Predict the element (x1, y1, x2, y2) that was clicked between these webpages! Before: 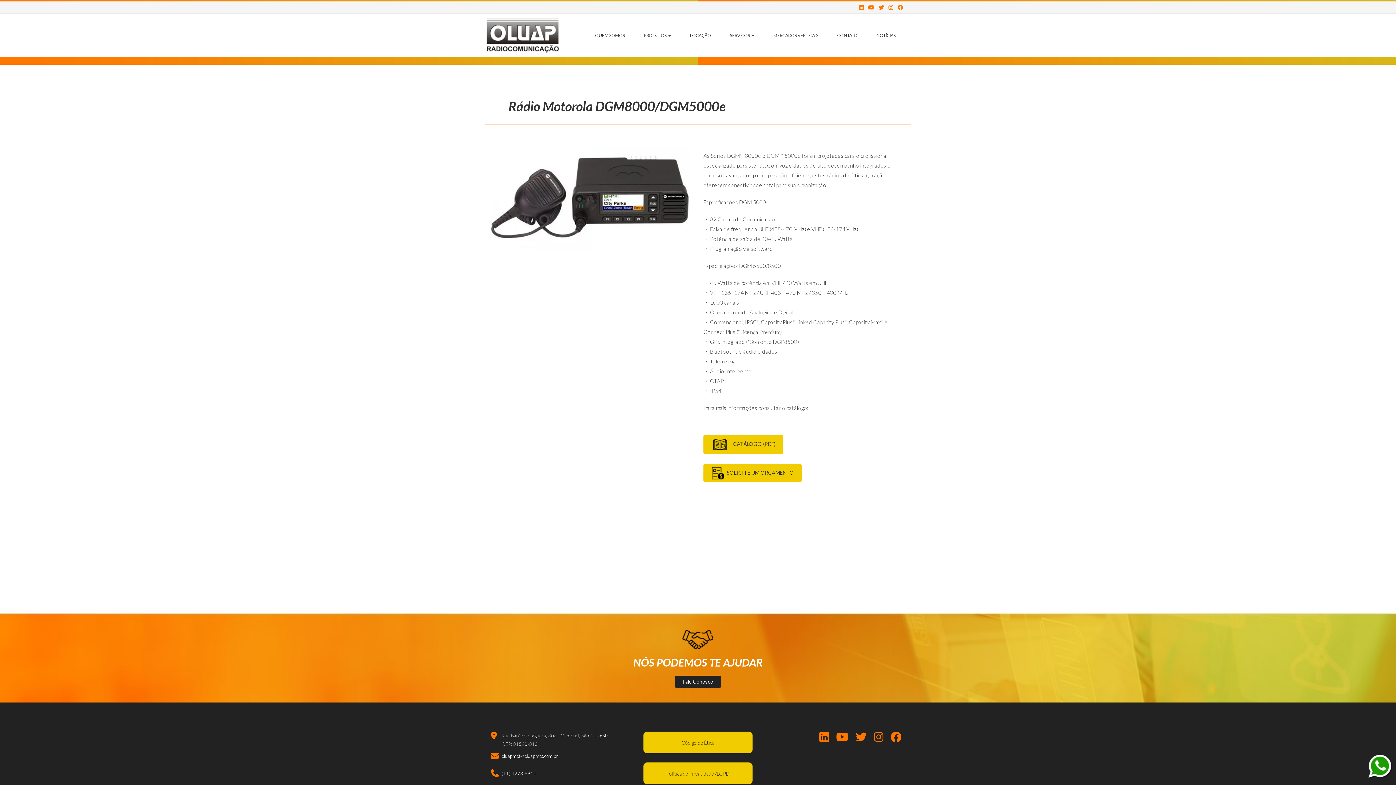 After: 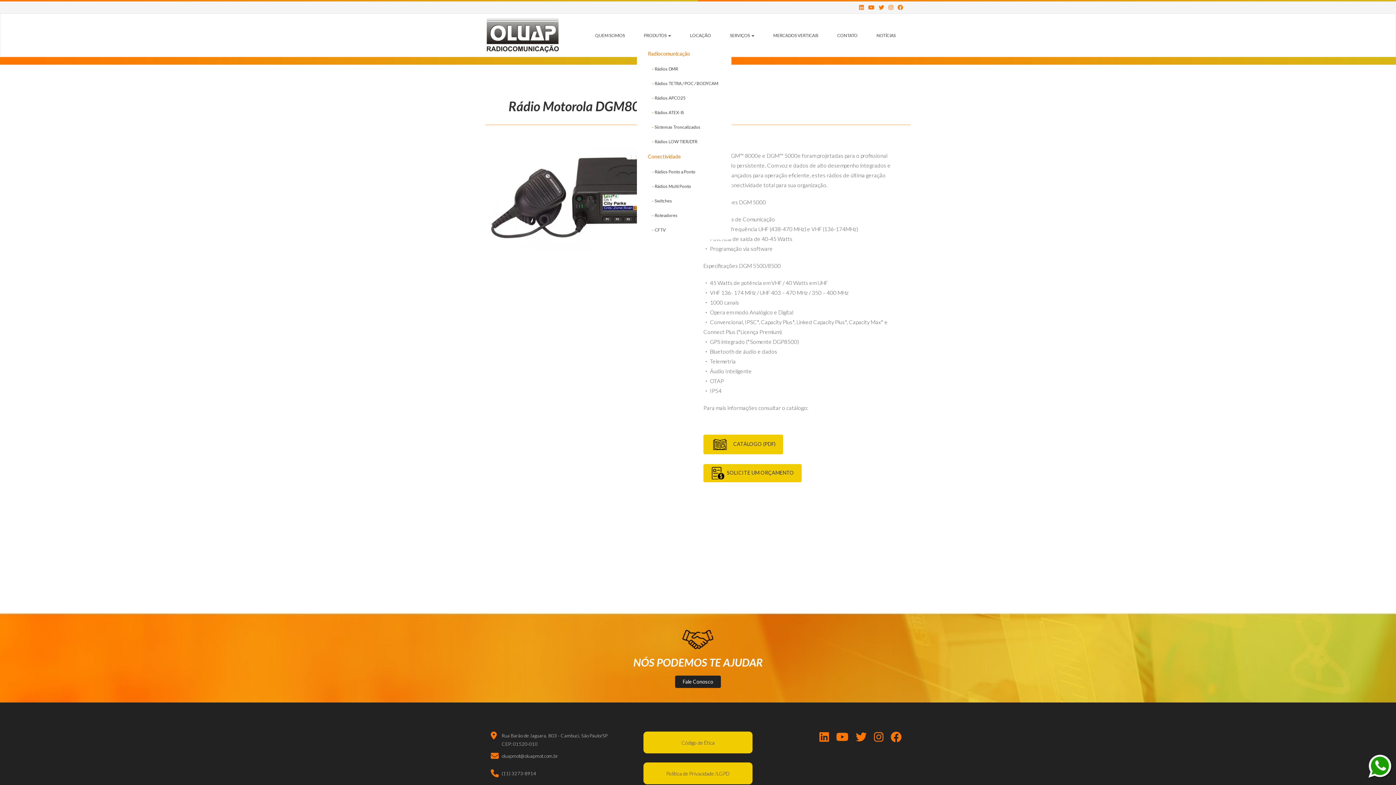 Action: bbox: (638, 26, 677, 44) label: PRODUTOS 